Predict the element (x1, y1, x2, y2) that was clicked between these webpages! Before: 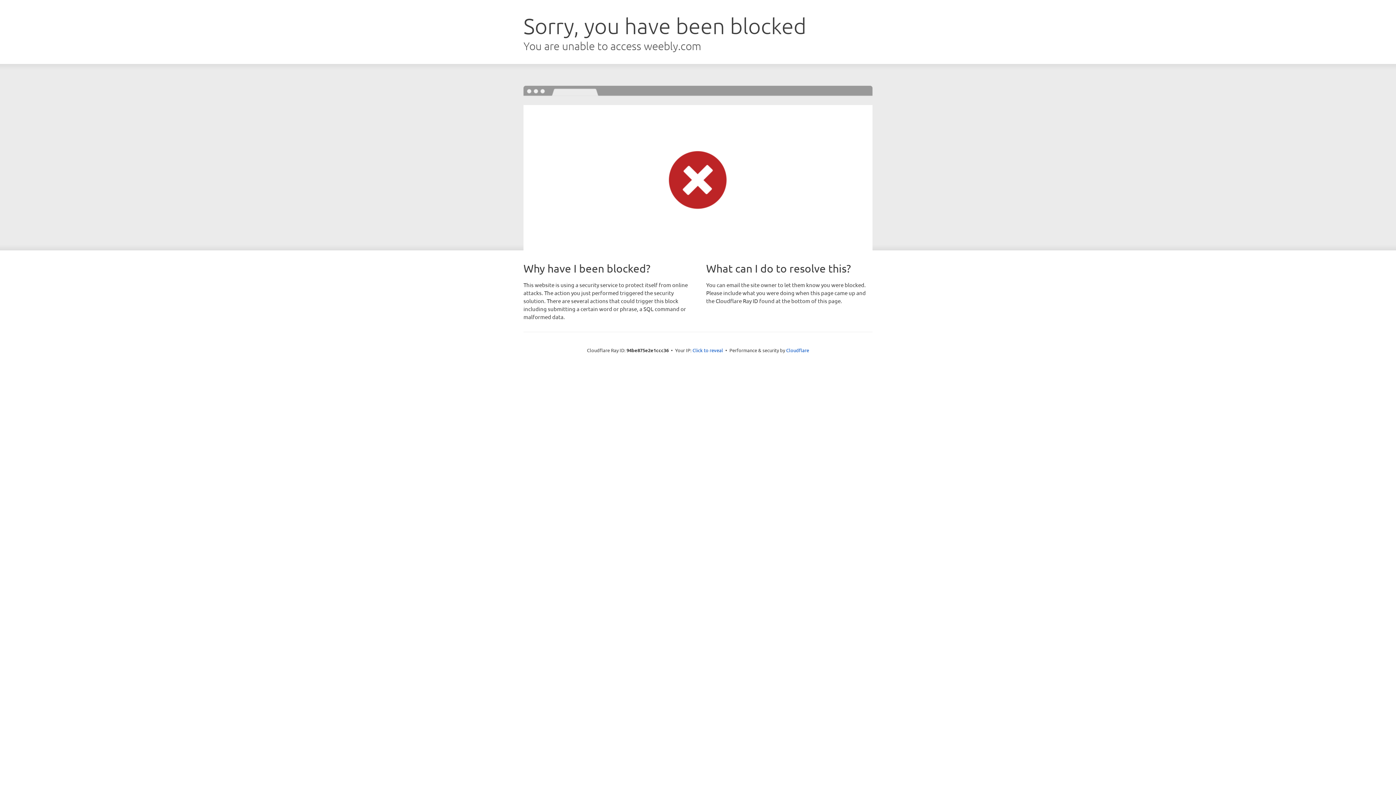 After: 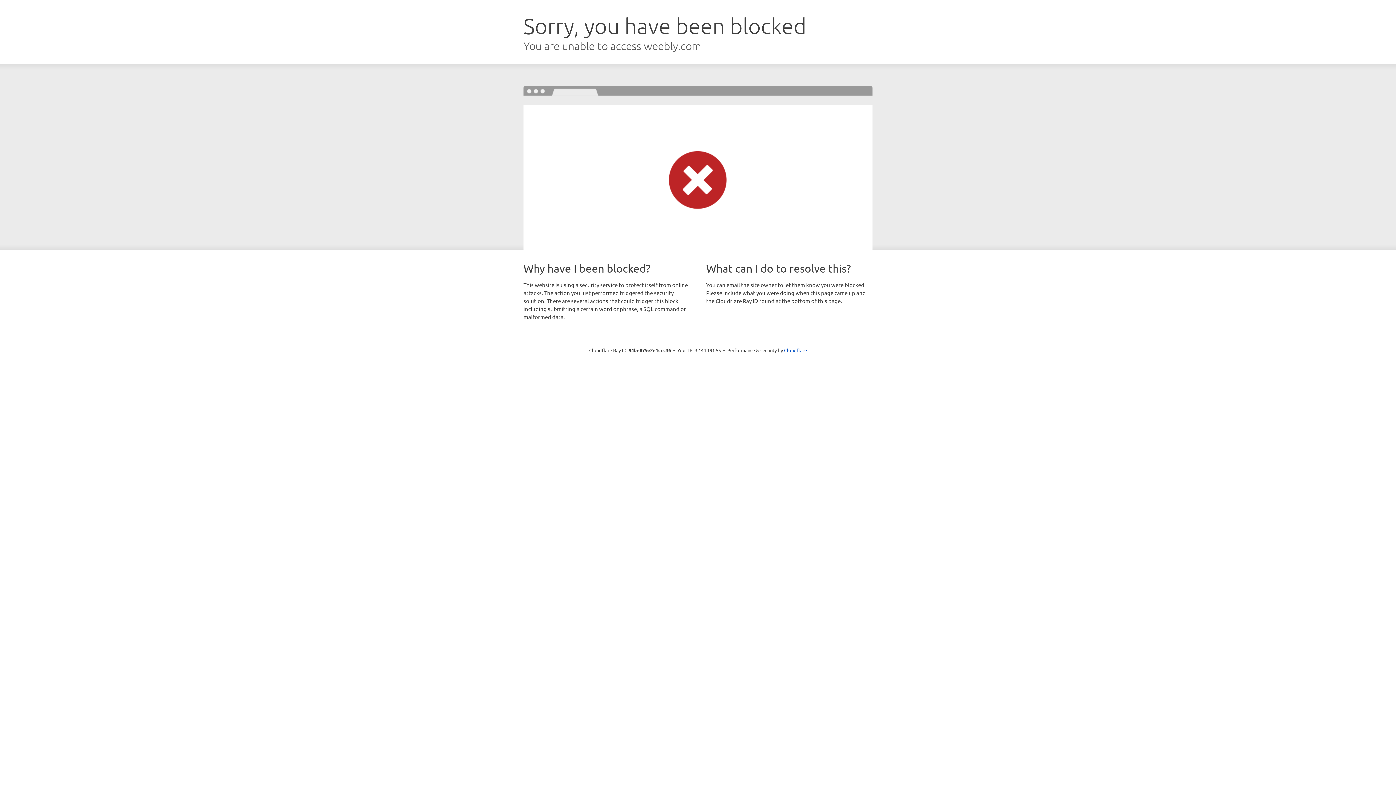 Action: label: Click to reveal bbox: (692, 346, 723, 353)